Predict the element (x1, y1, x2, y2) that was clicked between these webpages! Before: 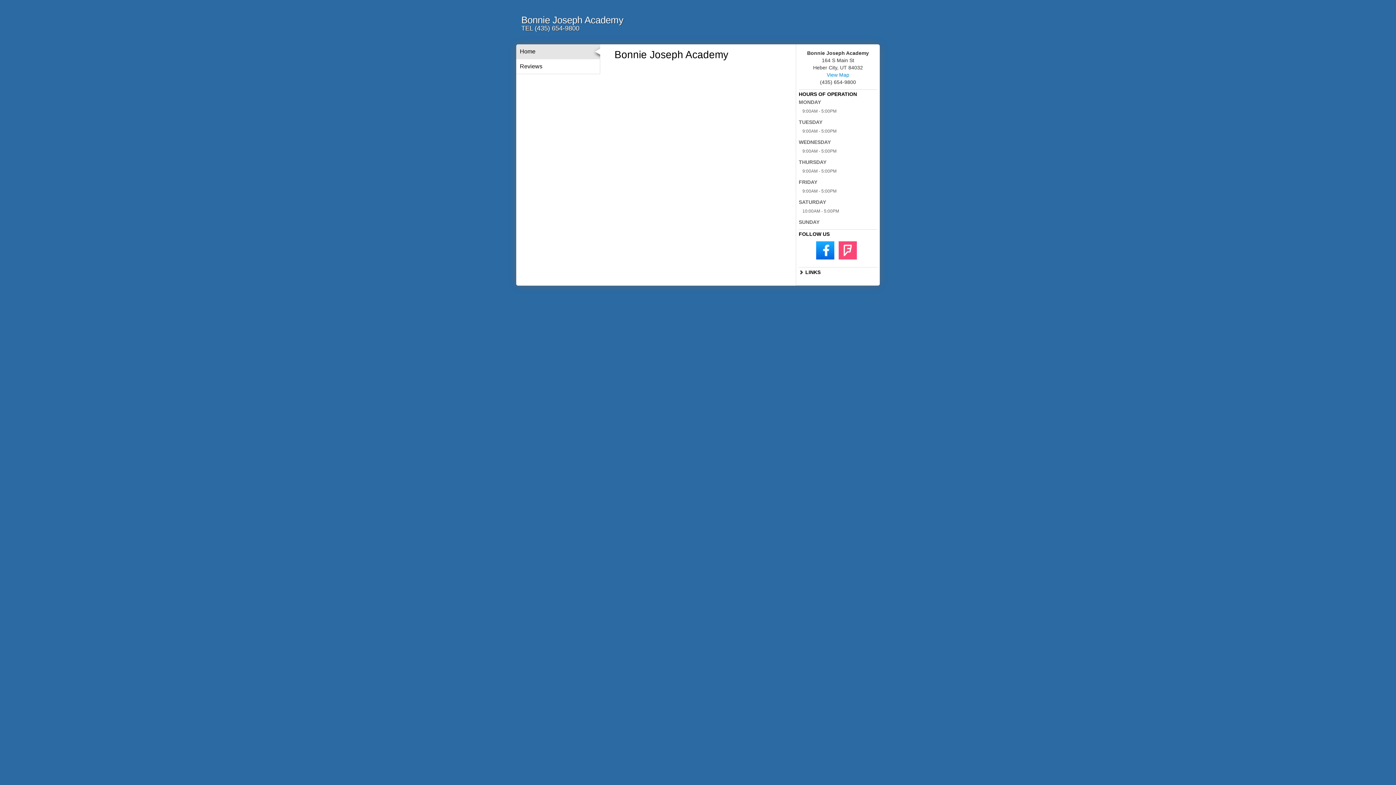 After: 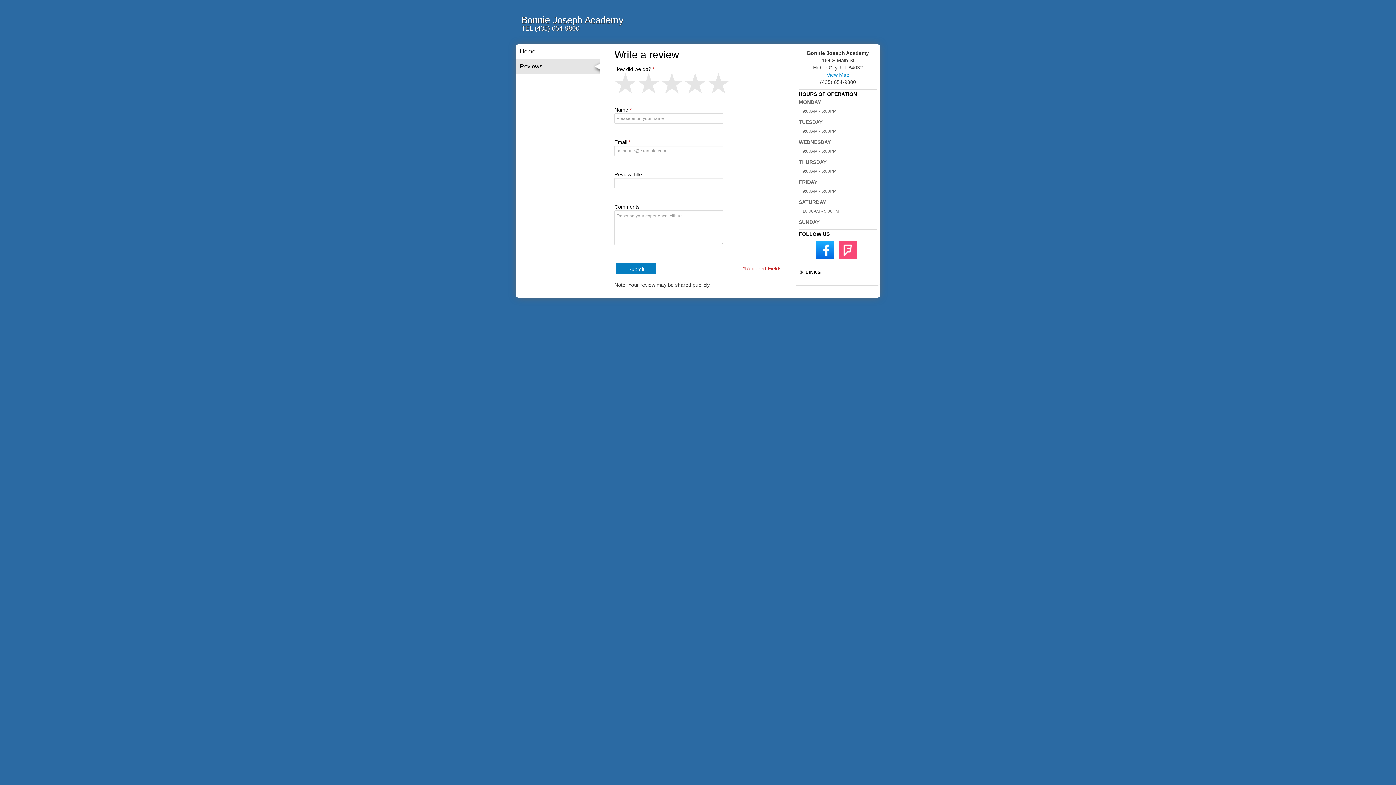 Action: label: Reviews bbox: (516, 59, 600, 74)